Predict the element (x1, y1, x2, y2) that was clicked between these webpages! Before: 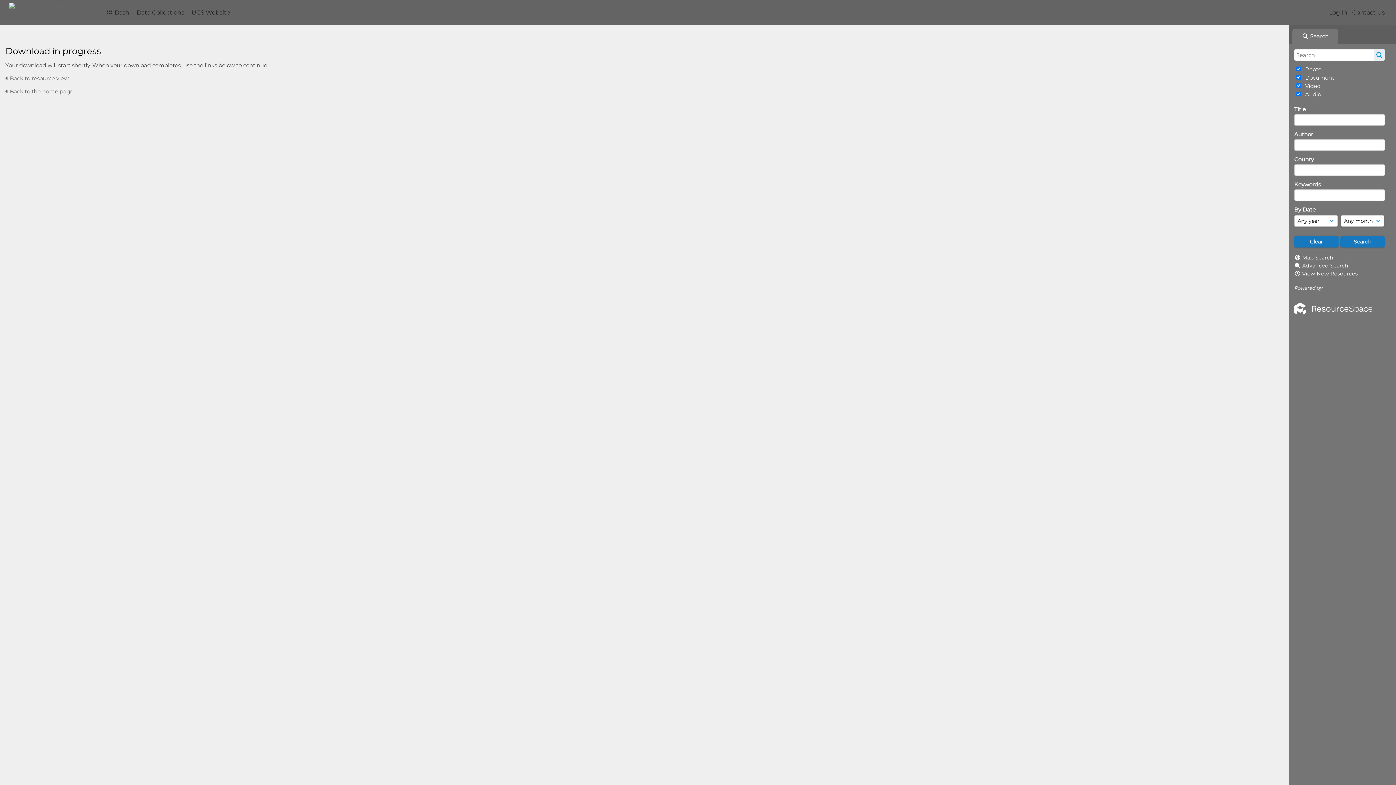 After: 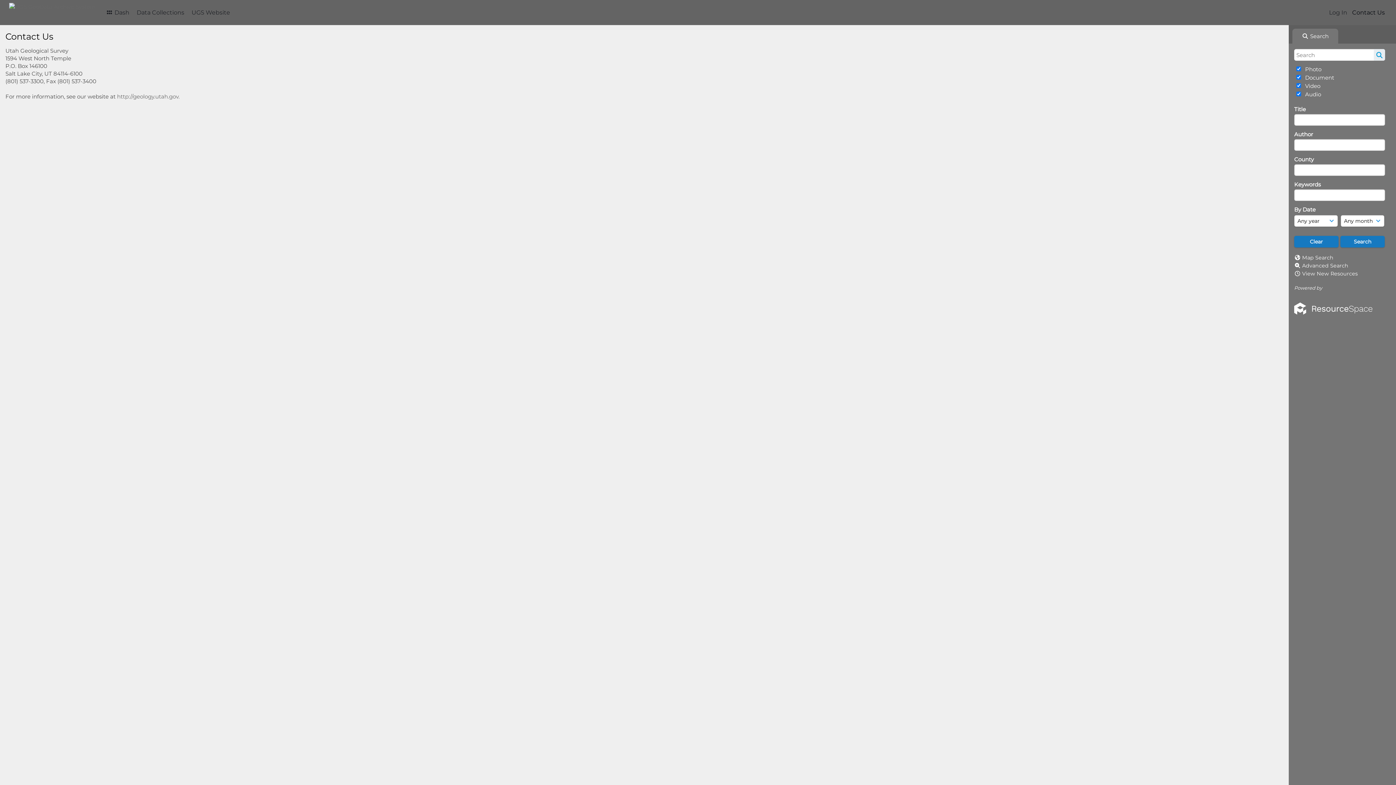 Action: bbox: (1352, 6, 1385, 19) label: Contact Us